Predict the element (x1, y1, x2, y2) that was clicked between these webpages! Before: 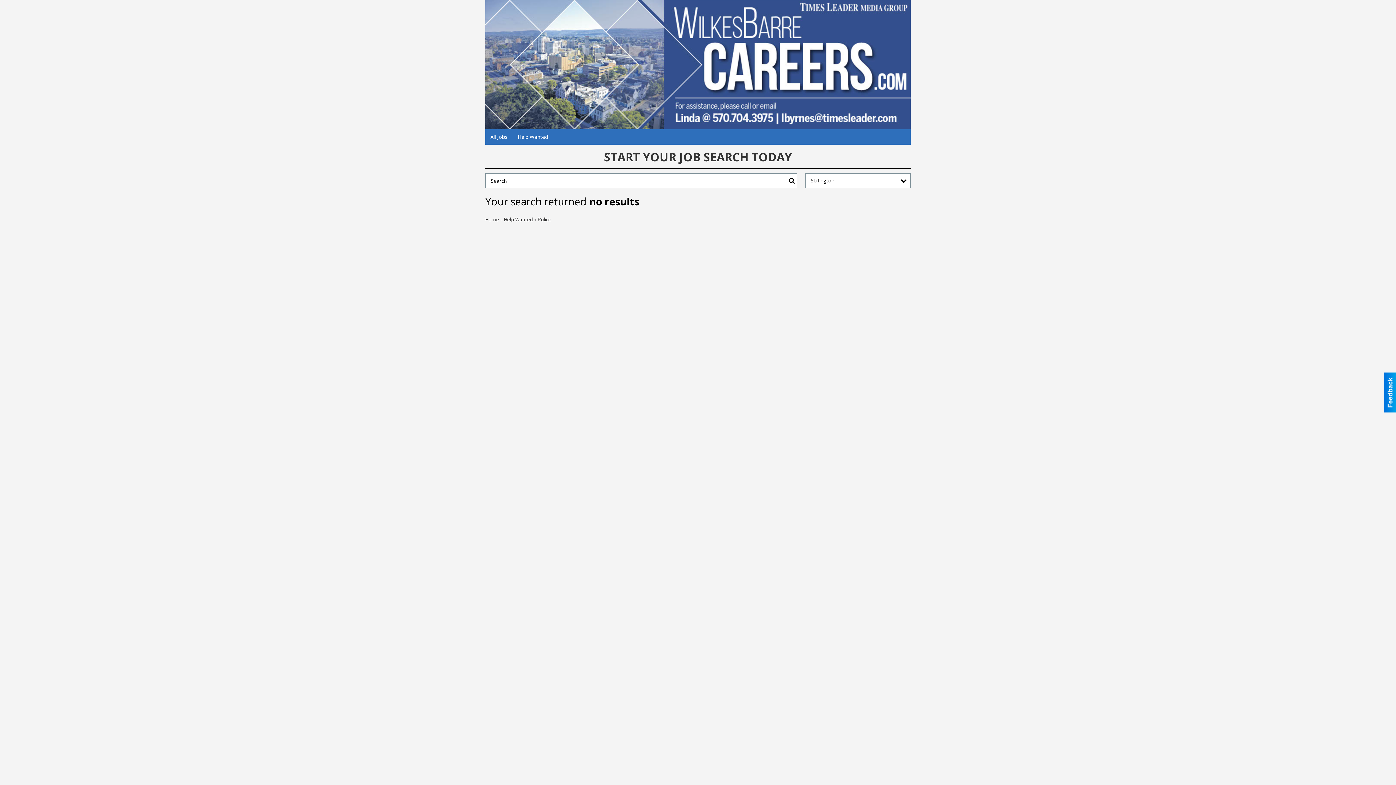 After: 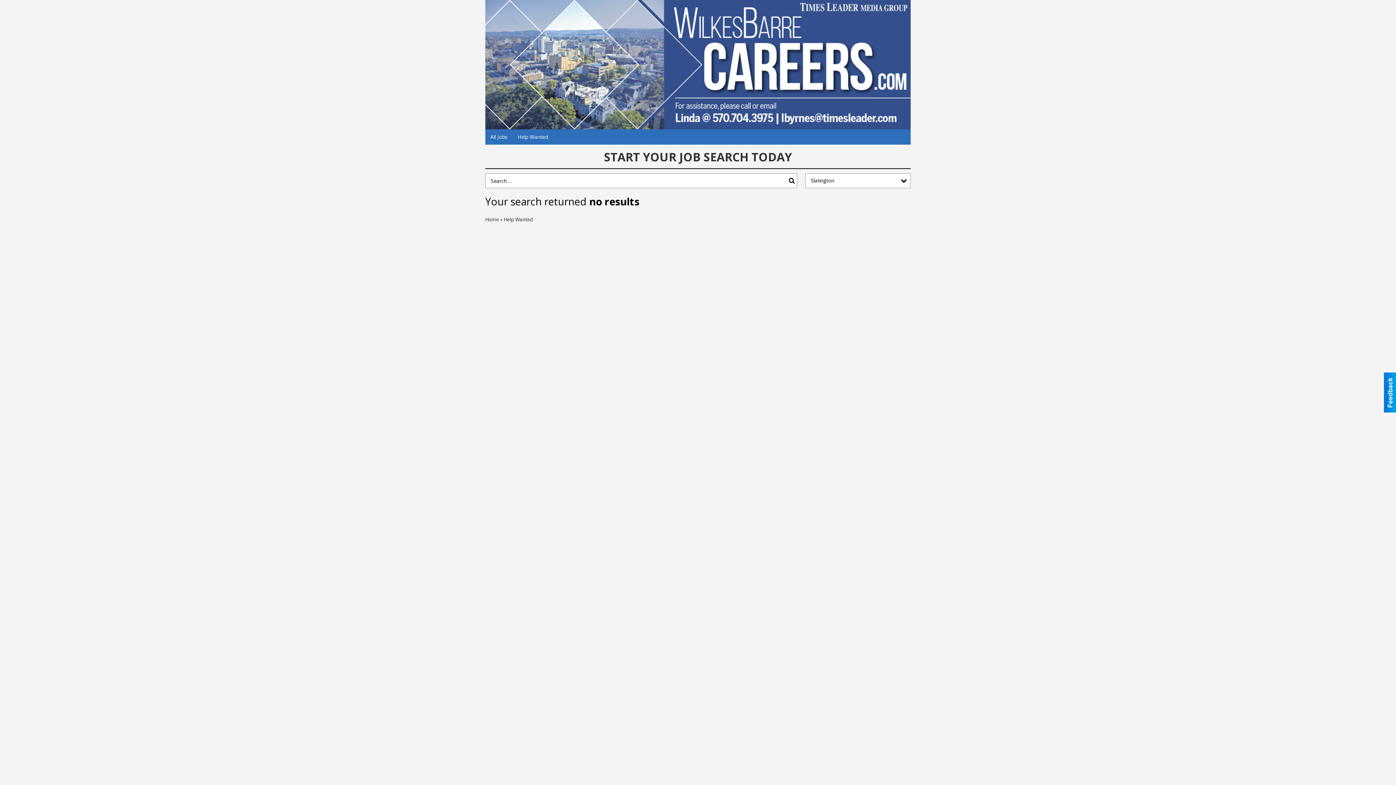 Action: label: Help Wanted bbox: (512, 129, 553, 144)